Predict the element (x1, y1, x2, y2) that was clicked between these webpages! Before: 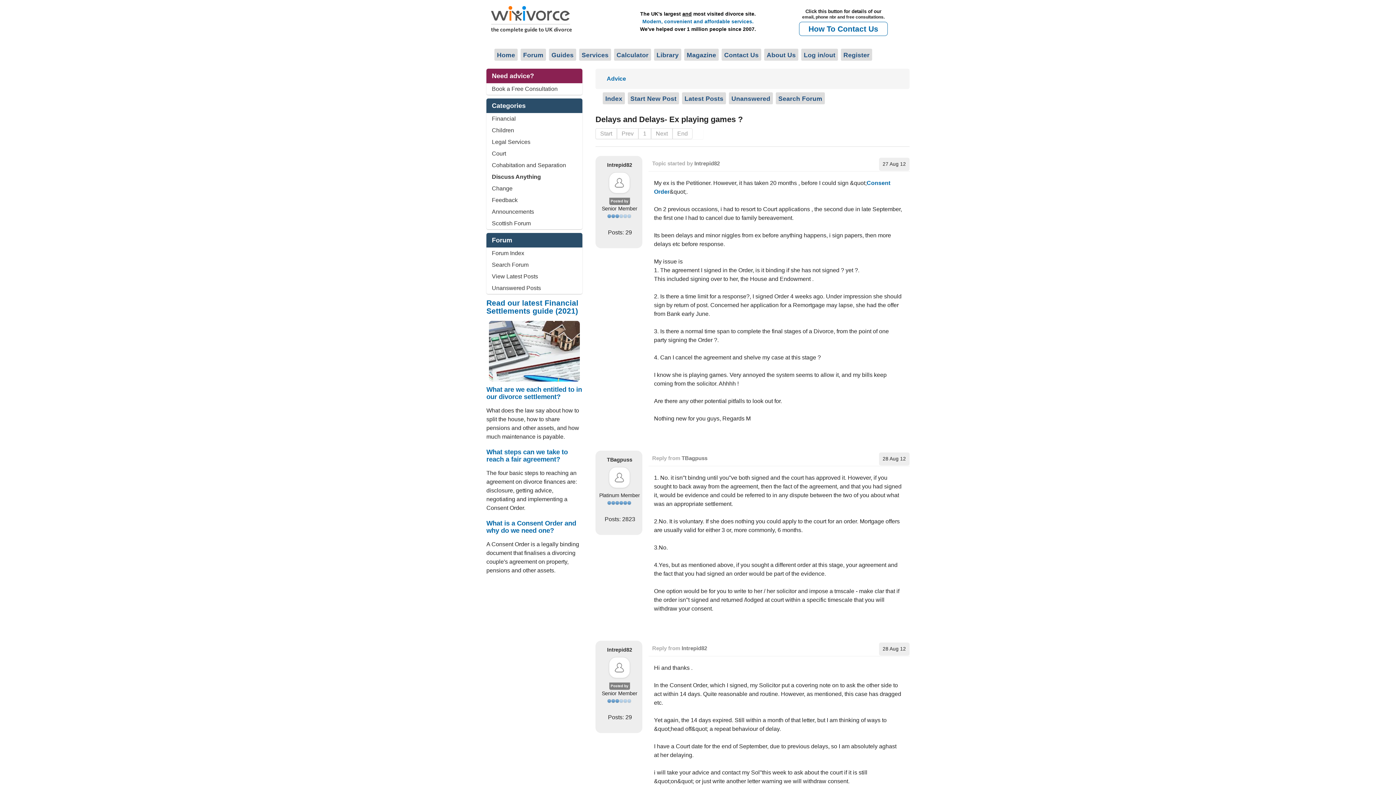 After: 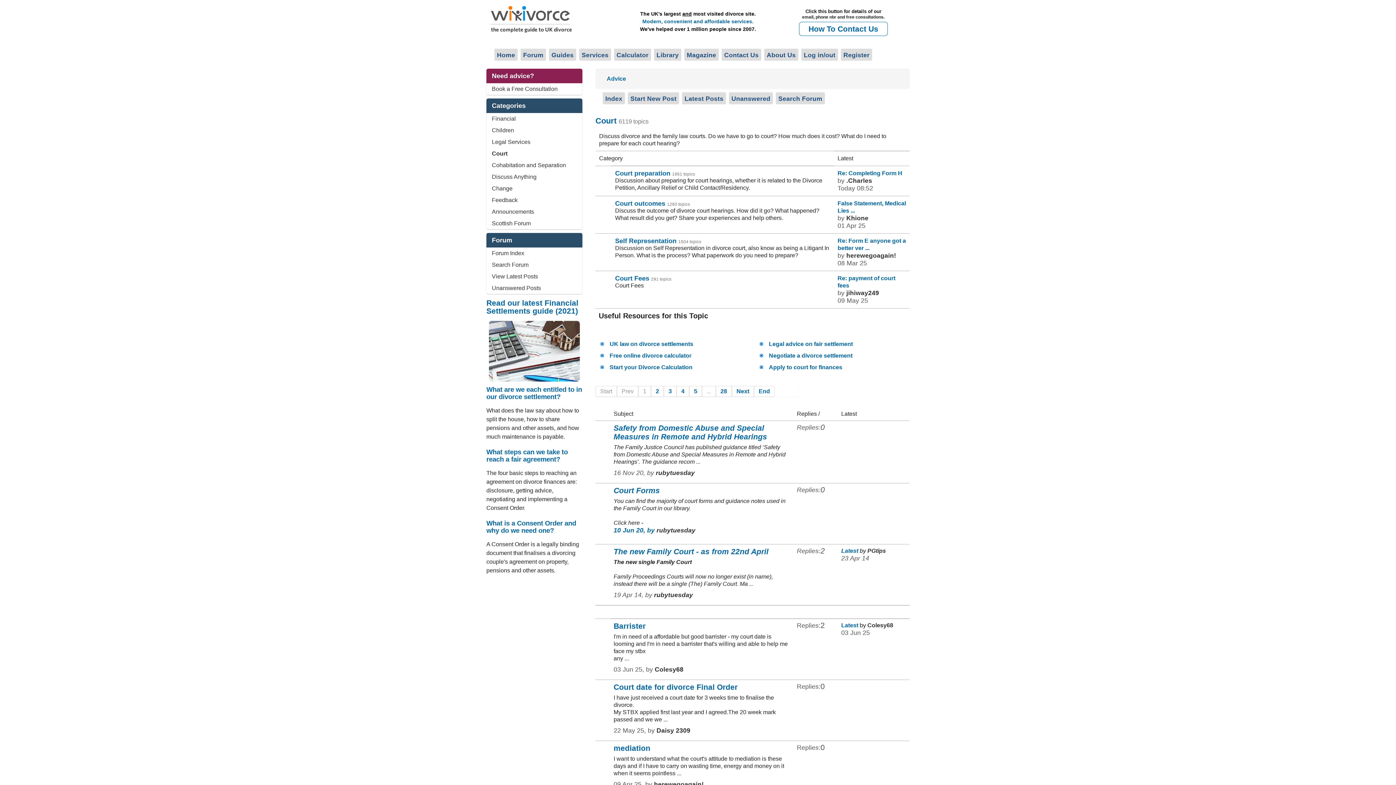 Action: bbox: (492, 150, 506, 156) label: Court